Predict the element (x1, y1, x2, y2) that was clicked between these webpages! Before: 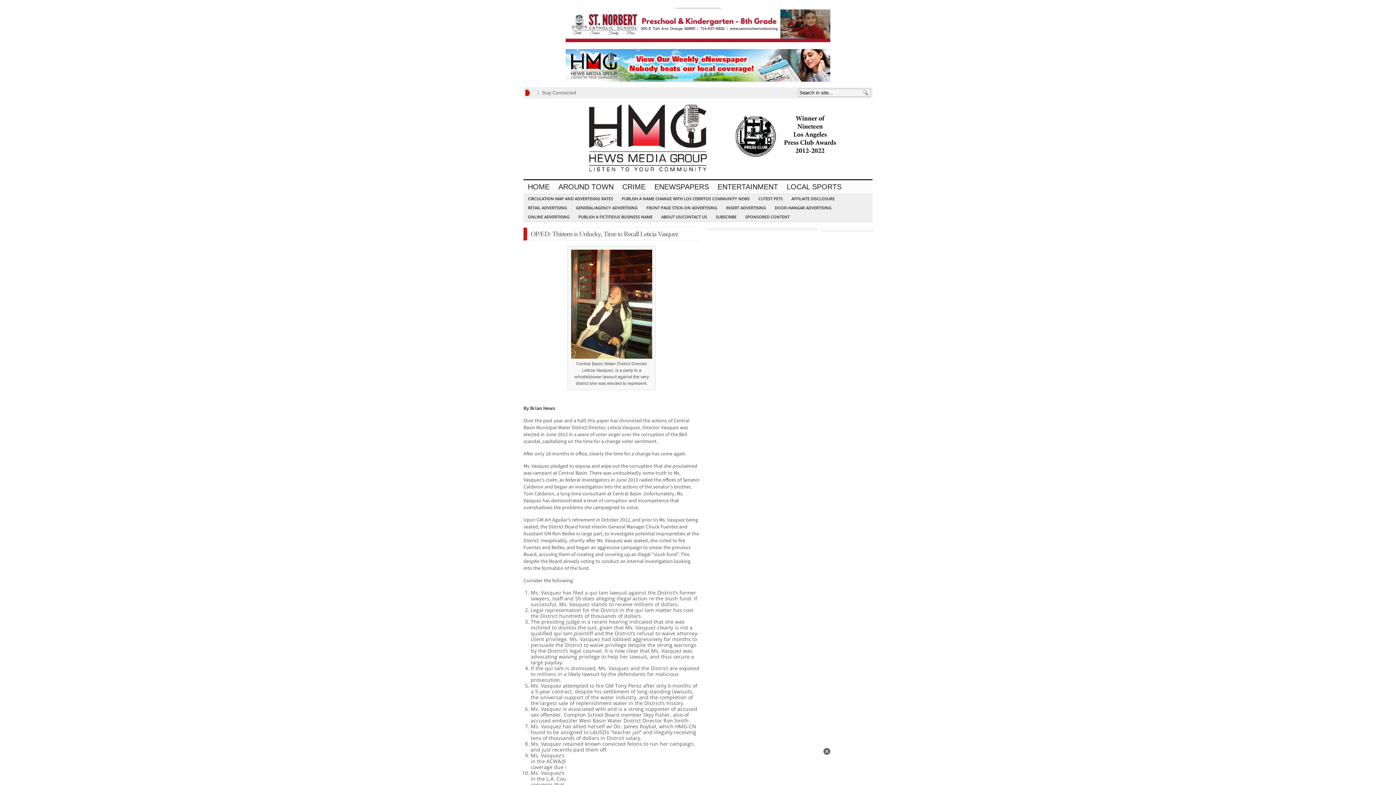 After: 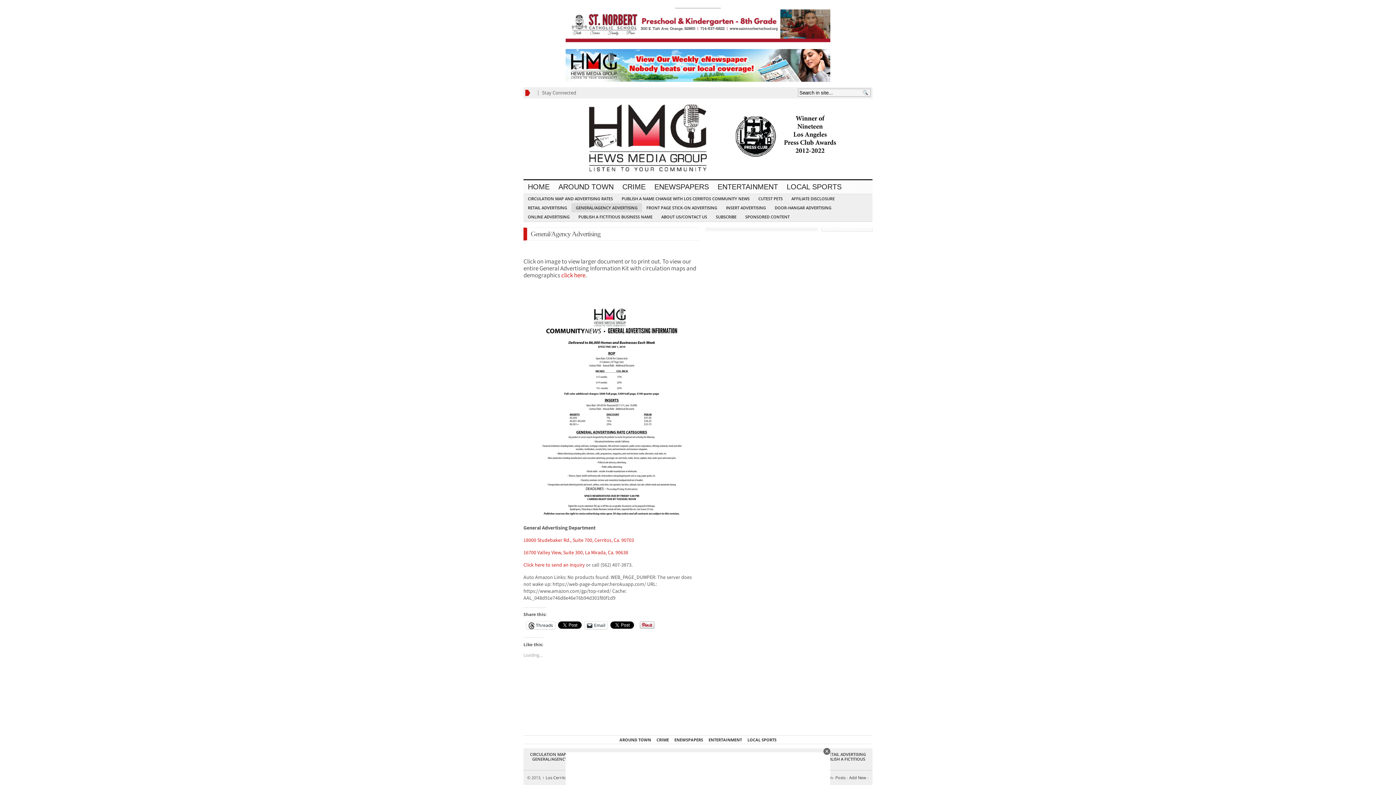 Action: label: GENERAL/AGENCY ADVERTISING bbox: (571, 203, 642, 212)